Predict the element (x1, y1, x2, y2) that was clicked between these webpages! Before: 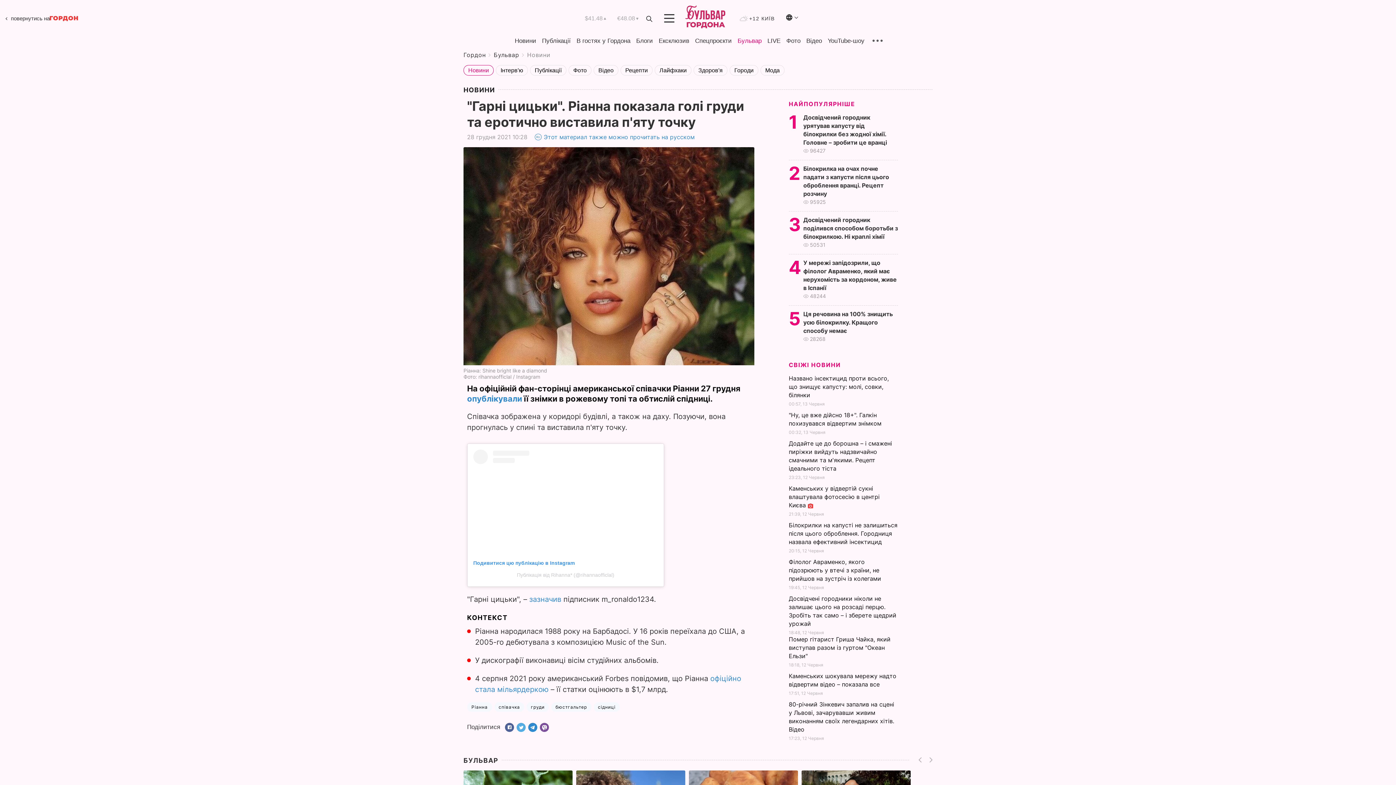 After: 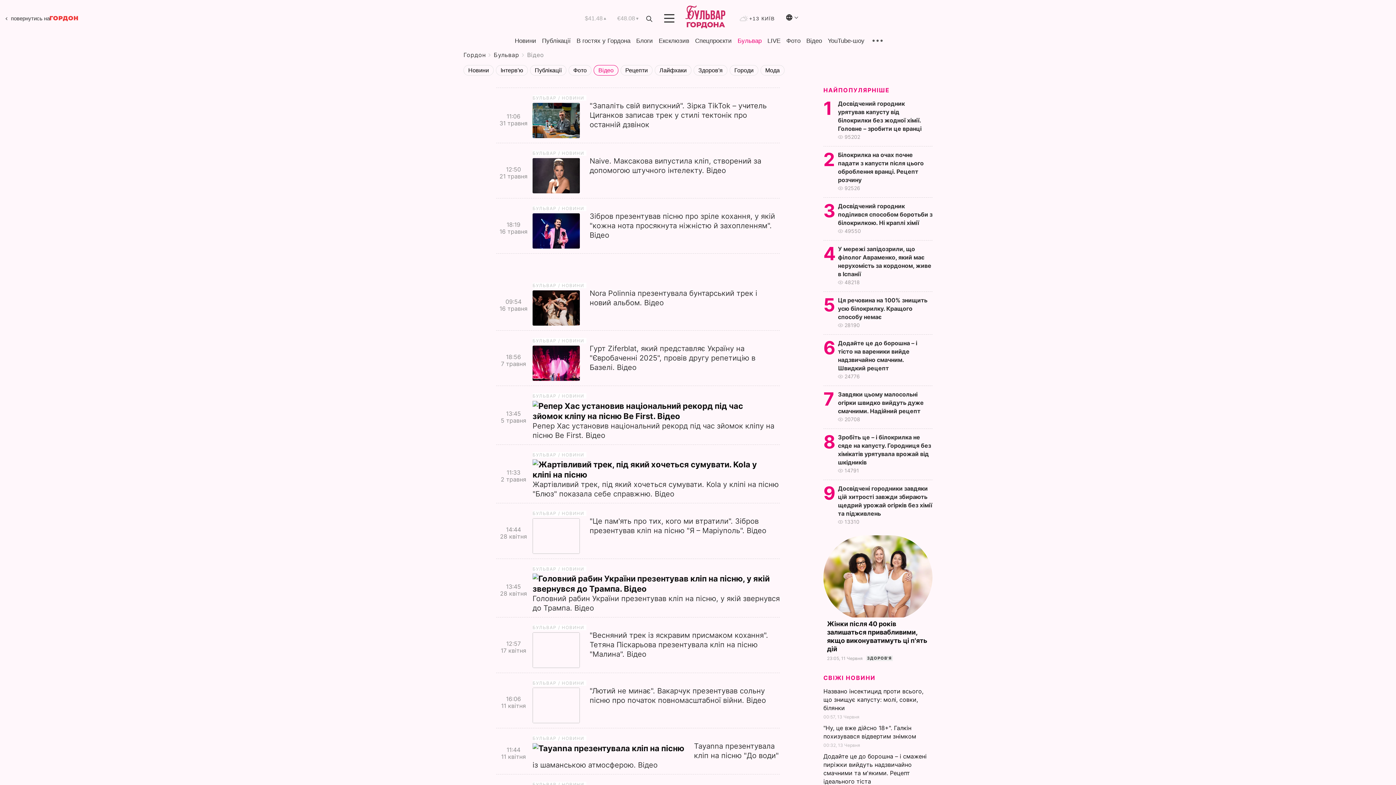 Action: bbox: (593, 65, 618, 75) label: Відео